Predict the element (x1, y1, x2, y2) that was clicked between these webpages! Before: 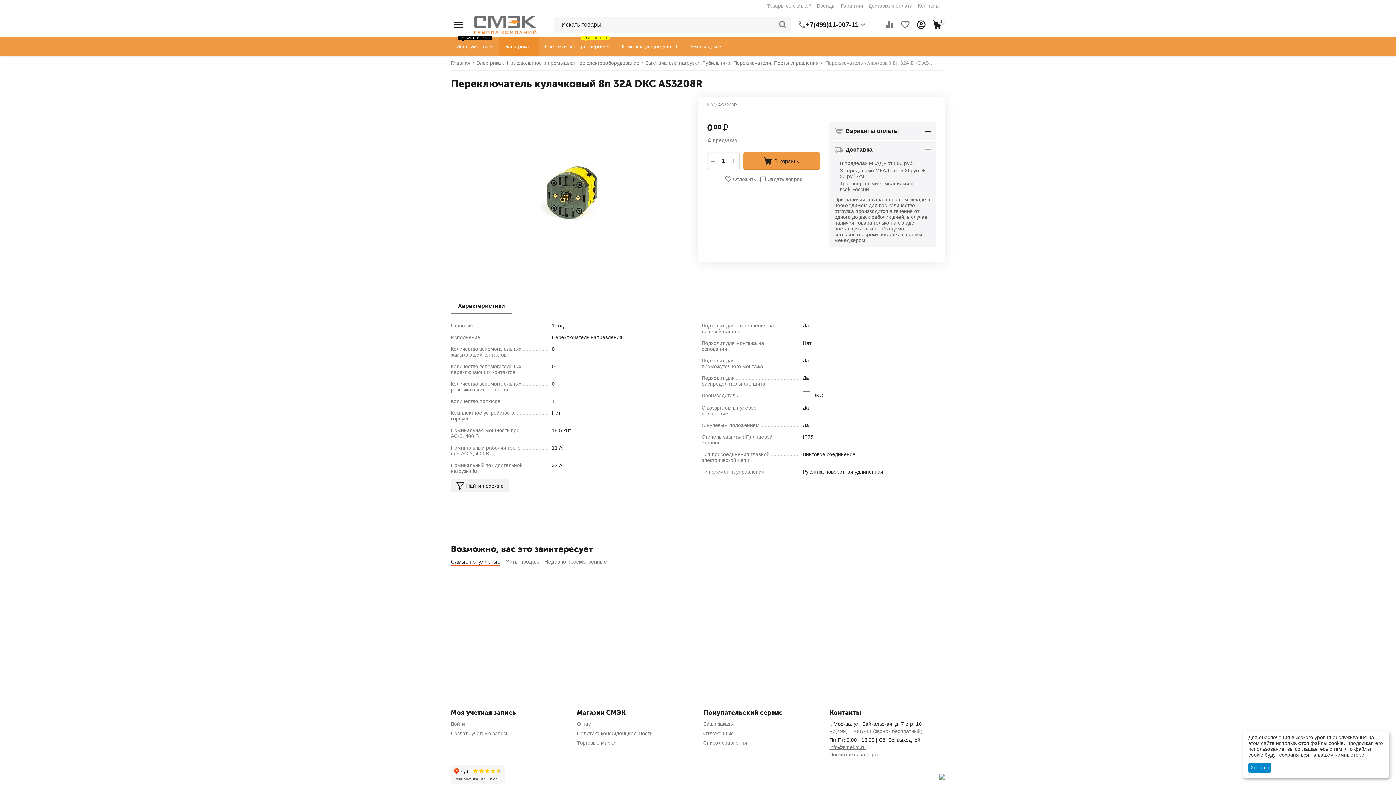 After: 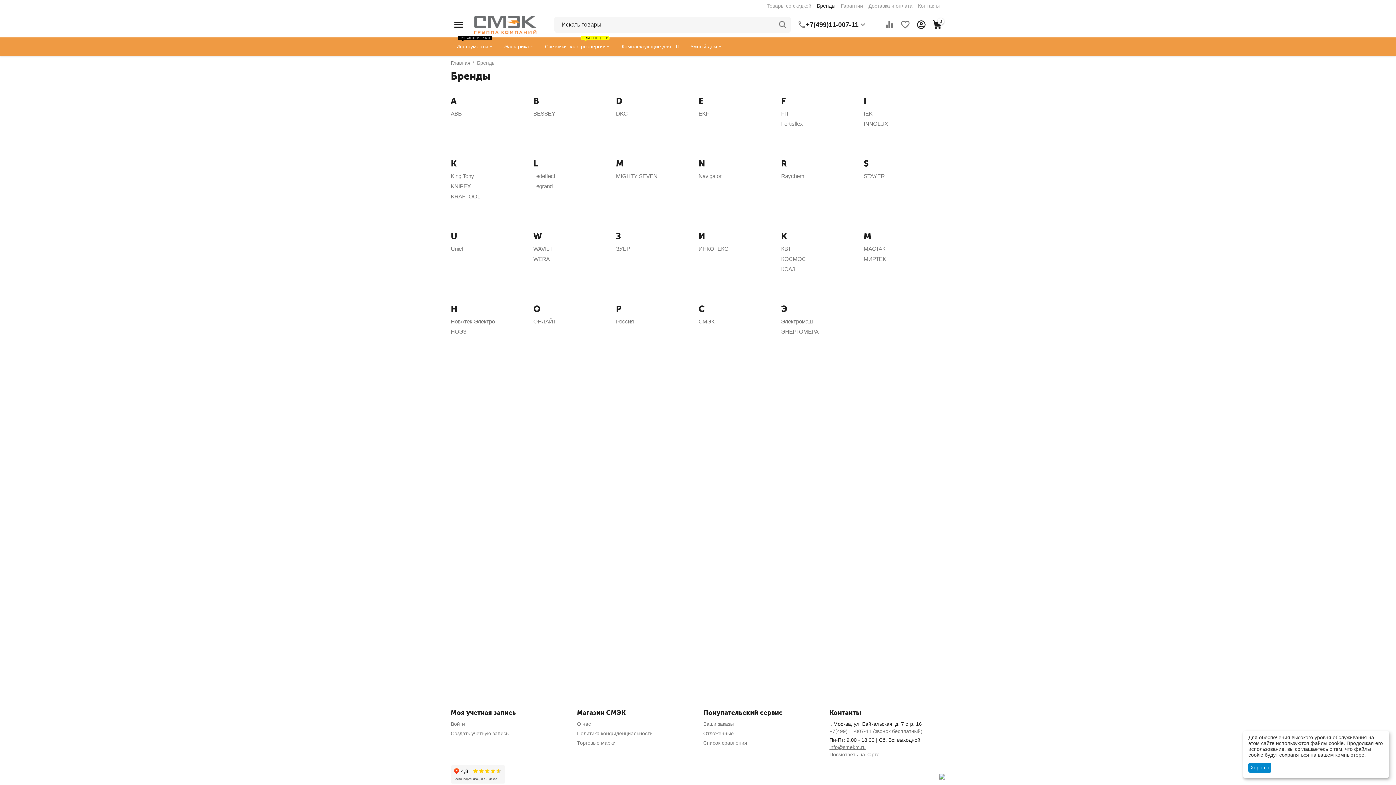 Action: bbox: (577, 740, 615, 746) label: Торговые марки